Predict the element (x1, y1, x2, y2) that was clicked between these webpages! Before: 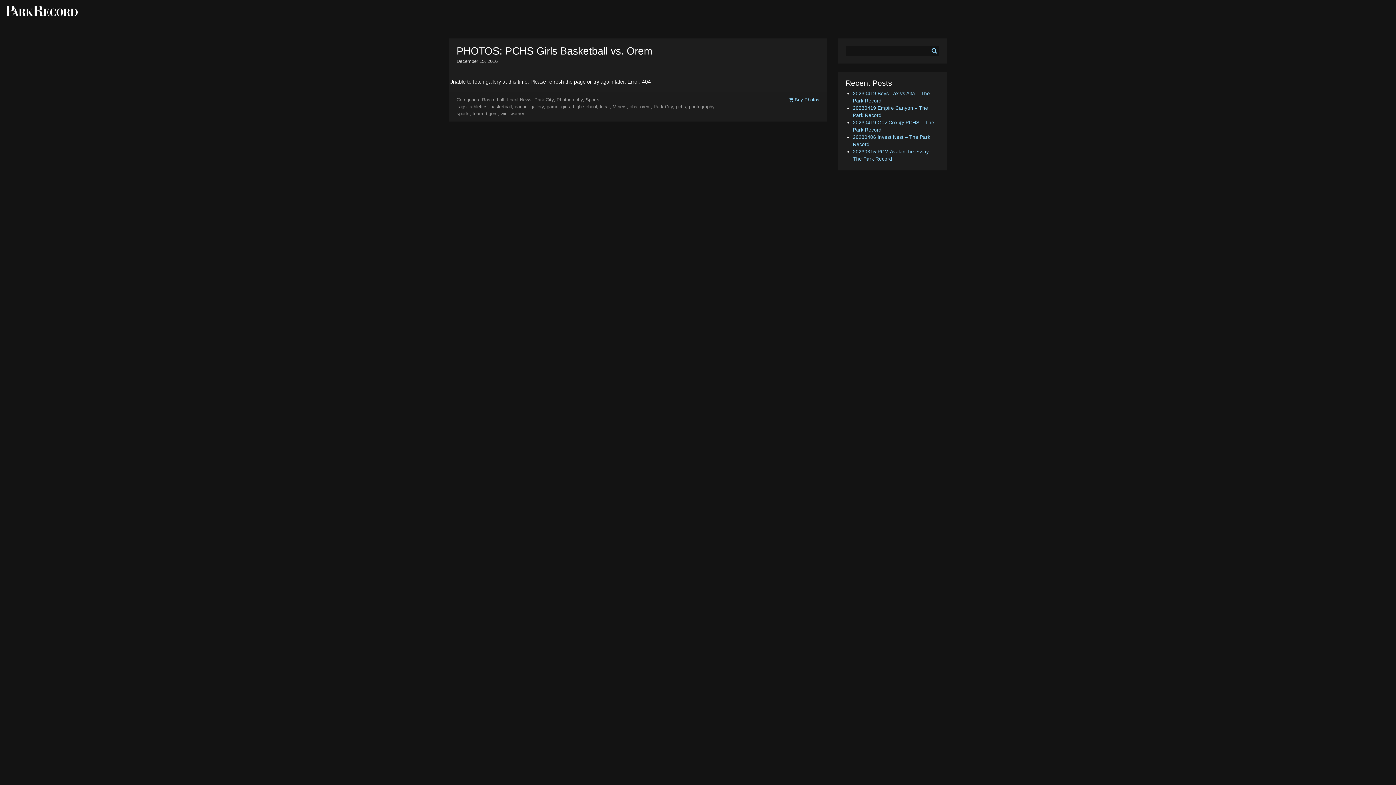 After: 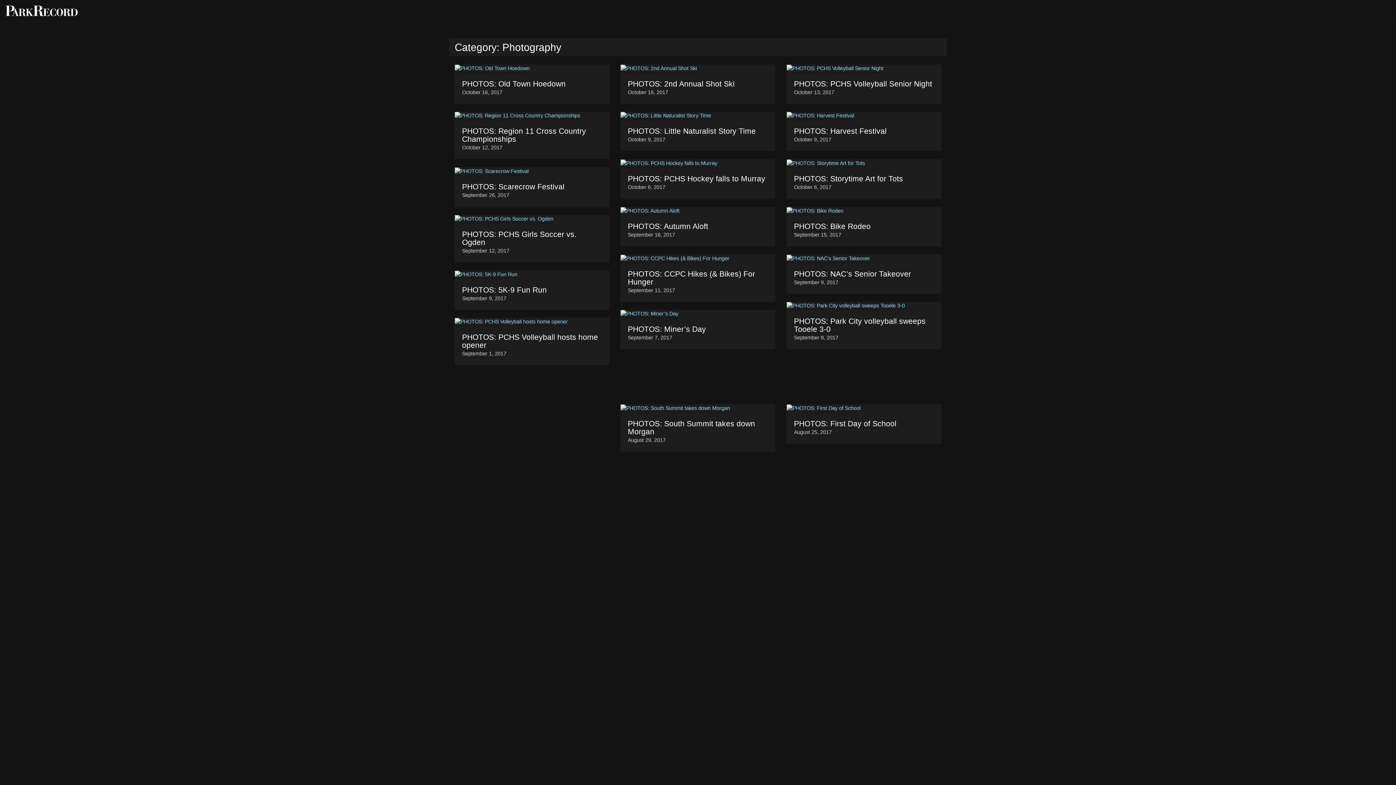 Action: label: Photography bbox: (556, 96, 582, 102)